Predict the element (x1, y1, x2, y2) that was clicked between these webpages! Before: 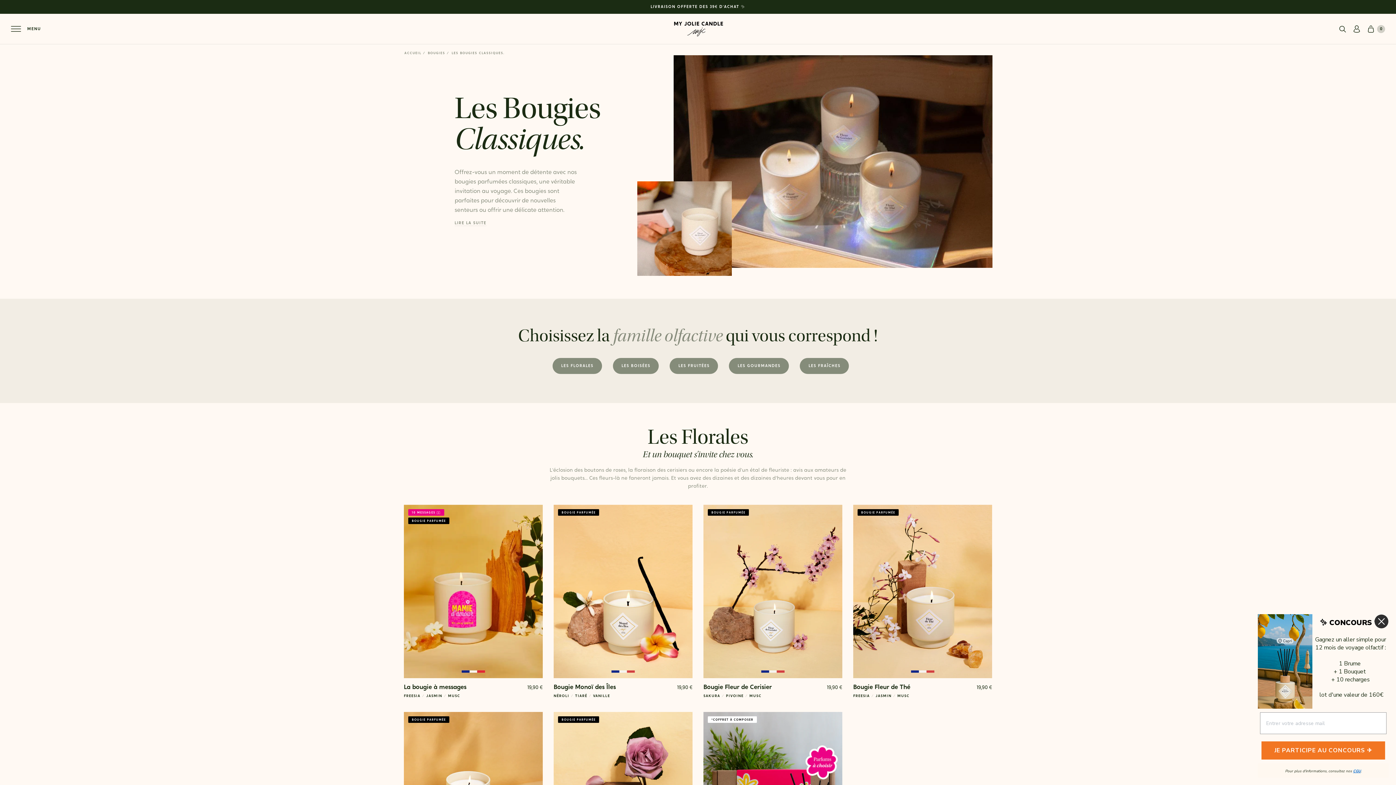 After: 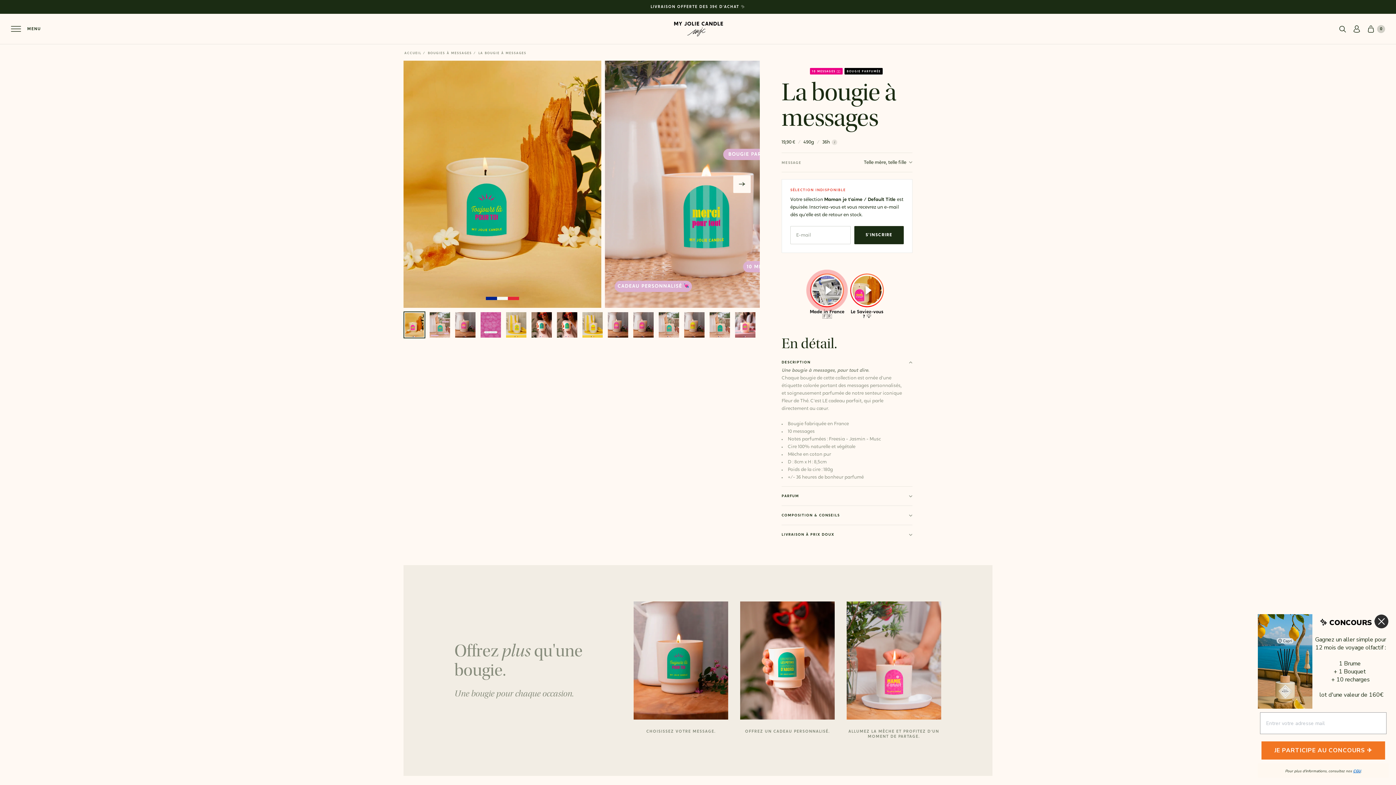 Action: label: La bougie à messages  bbox: (404, 684, 474, 690)